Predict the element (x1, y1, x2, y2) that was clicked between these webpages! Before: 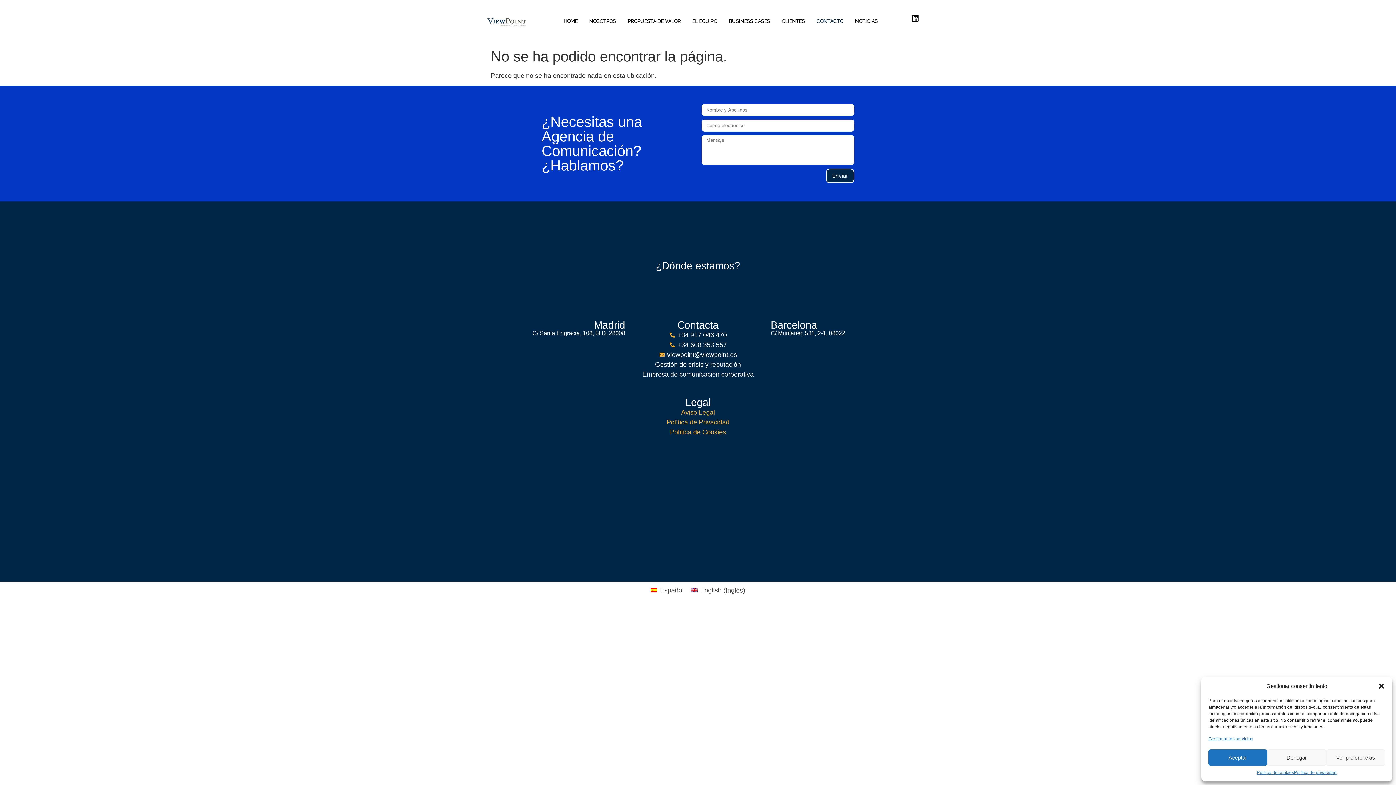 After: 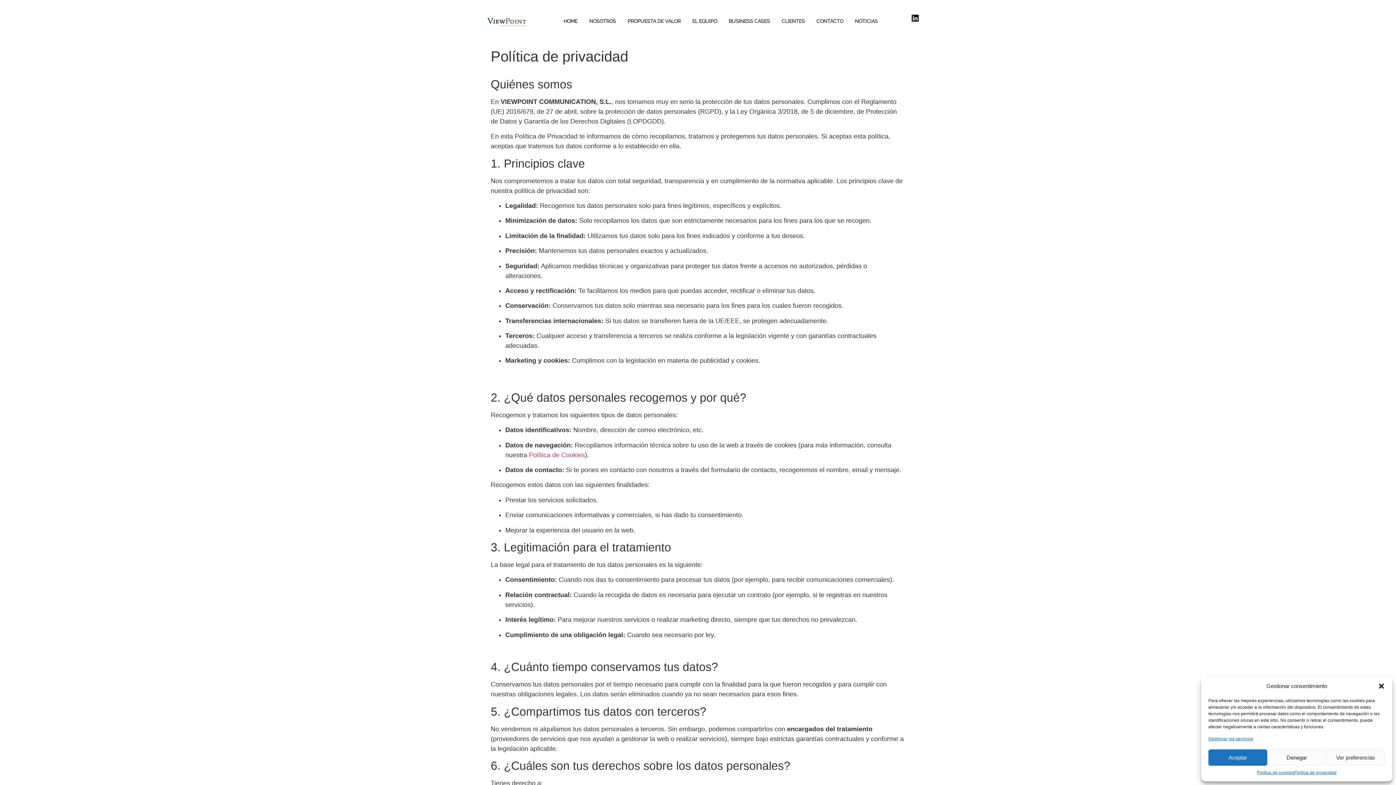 Action: label: Política de privacidad bbox: (1294, 769, 1336, 776)